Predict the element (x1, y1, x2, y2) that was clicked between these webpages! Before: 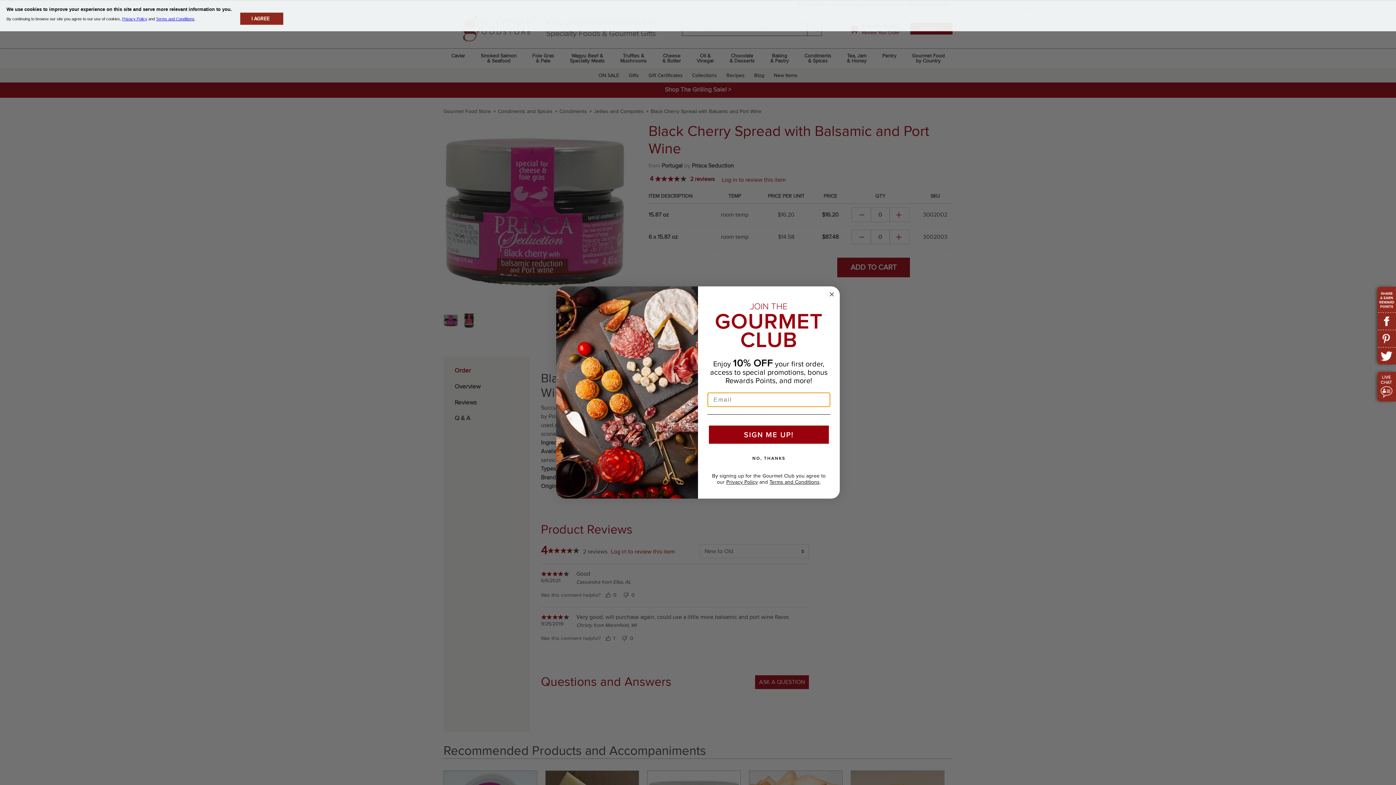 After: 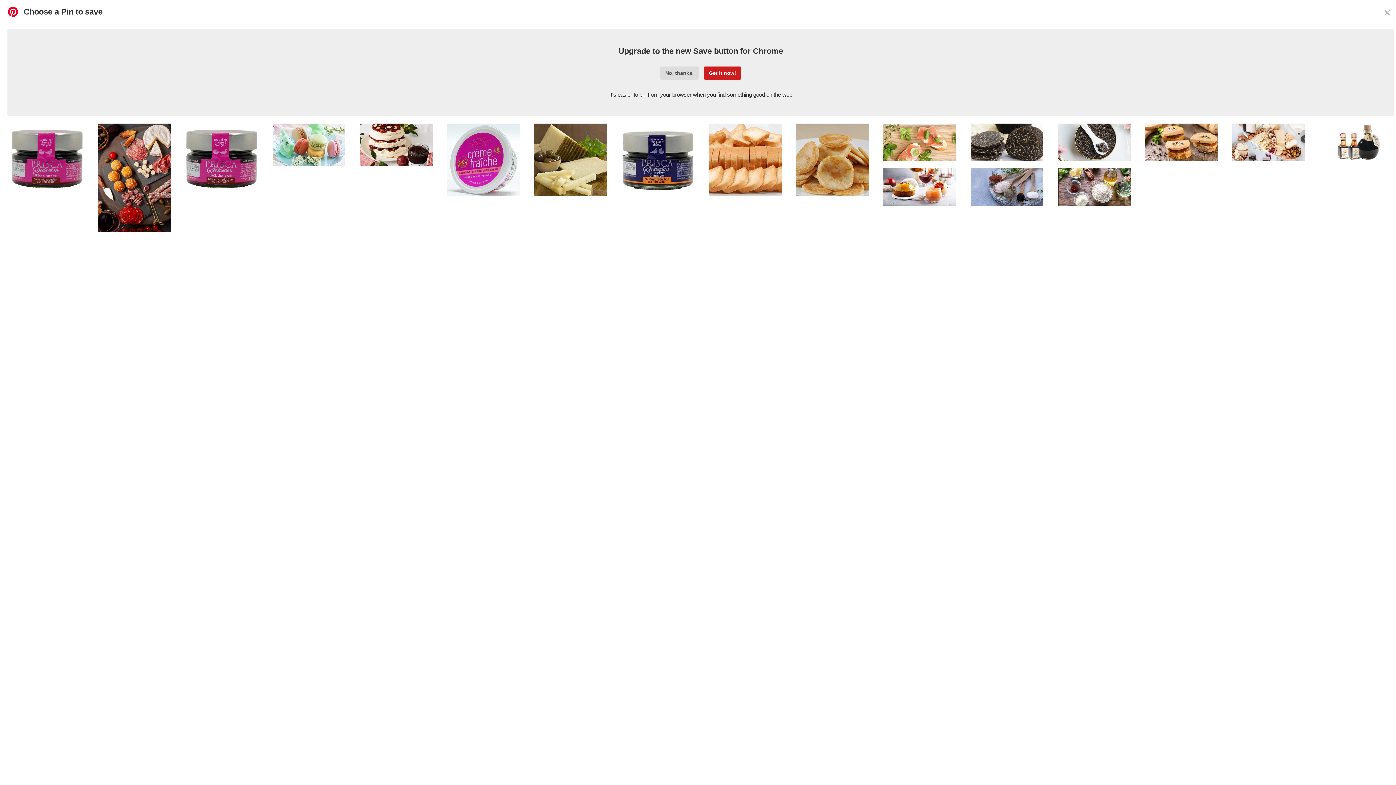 Action: bbox: (1377, 329, 1396, 347)